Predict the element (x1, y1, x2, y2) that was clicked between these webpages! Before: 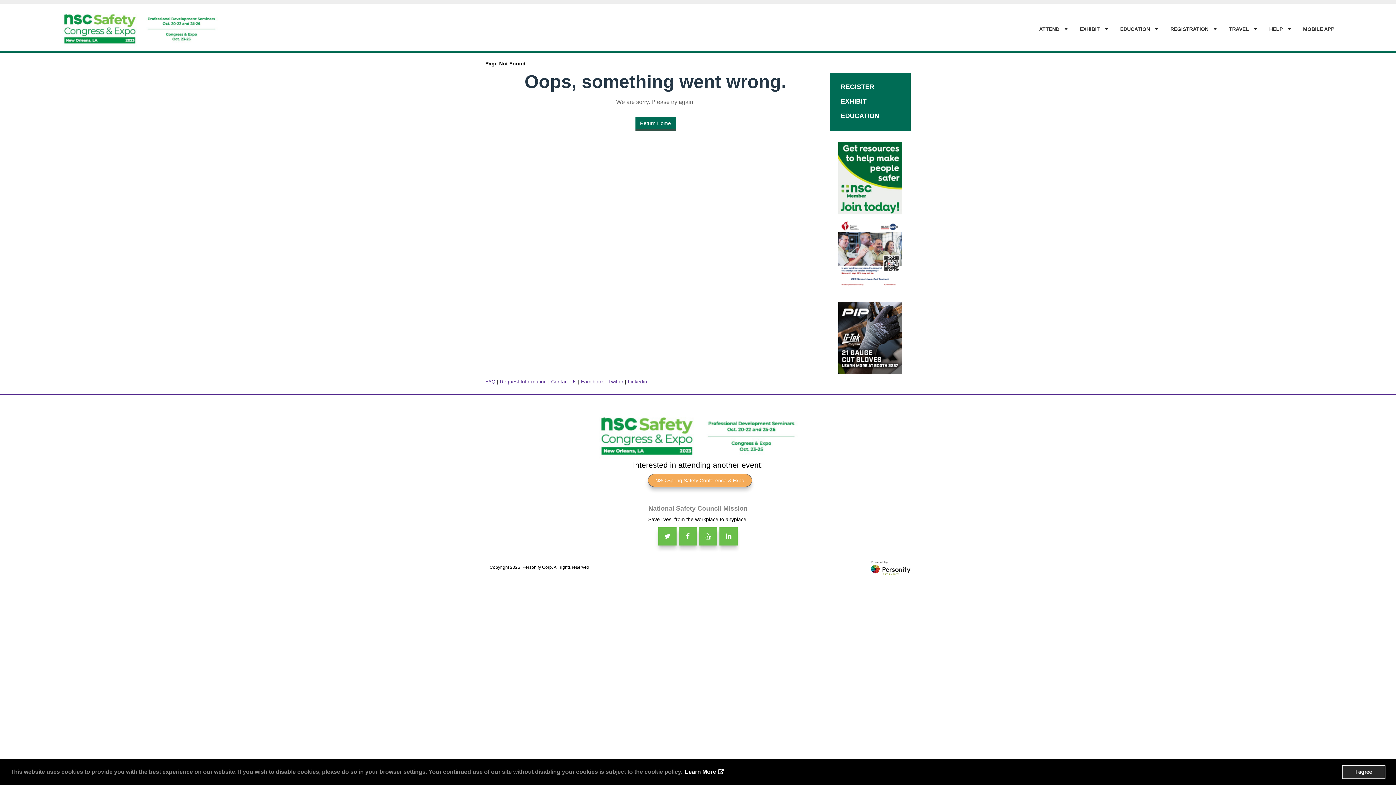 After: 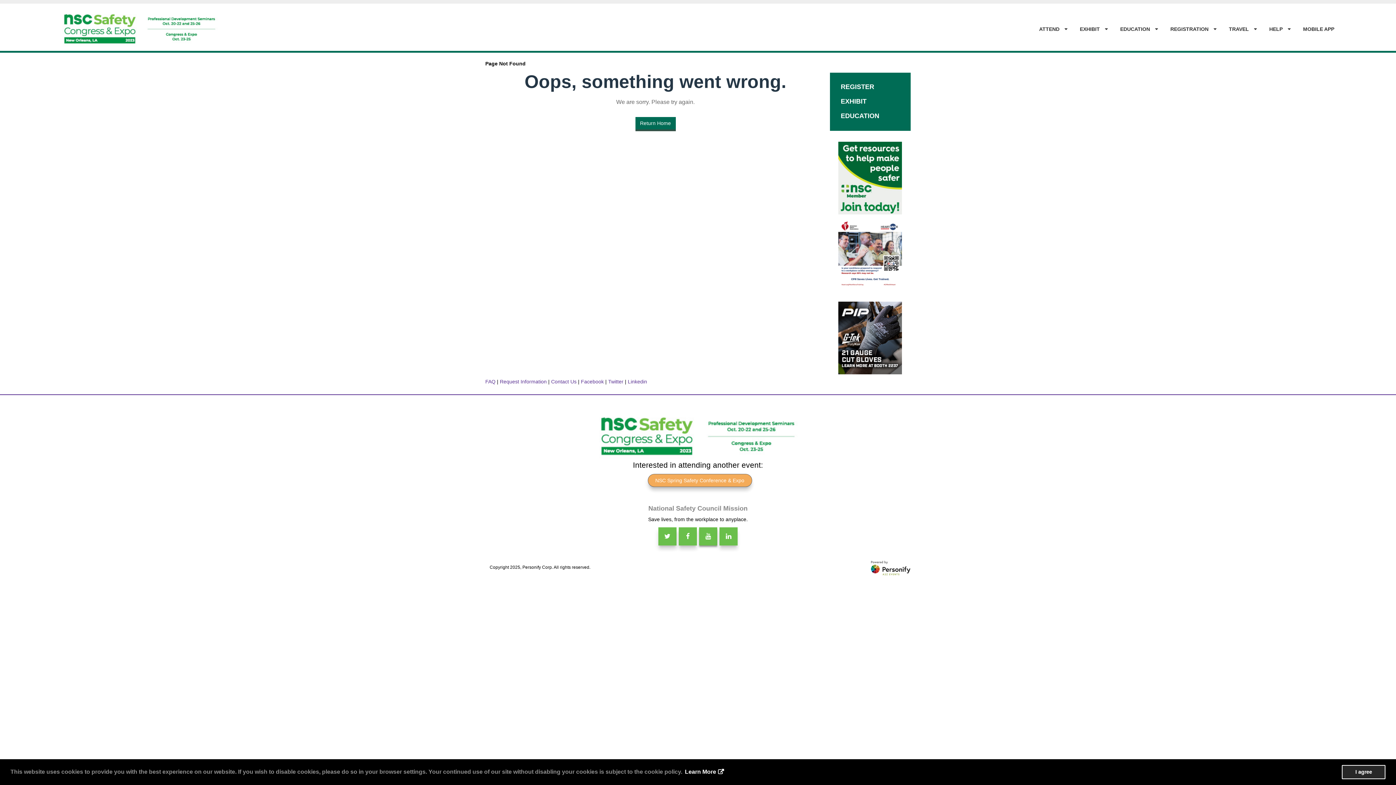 Action: bbox: (699, 527, 717, 545)